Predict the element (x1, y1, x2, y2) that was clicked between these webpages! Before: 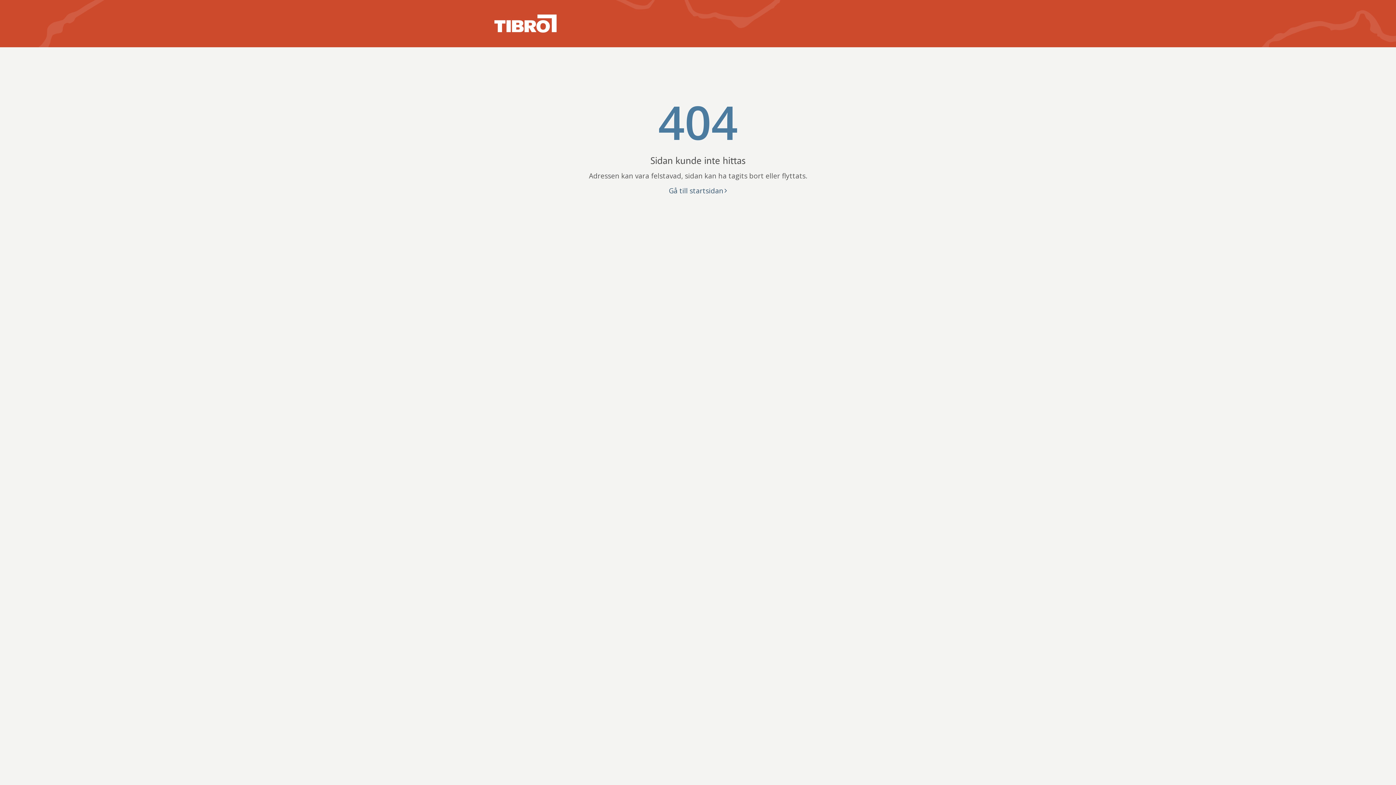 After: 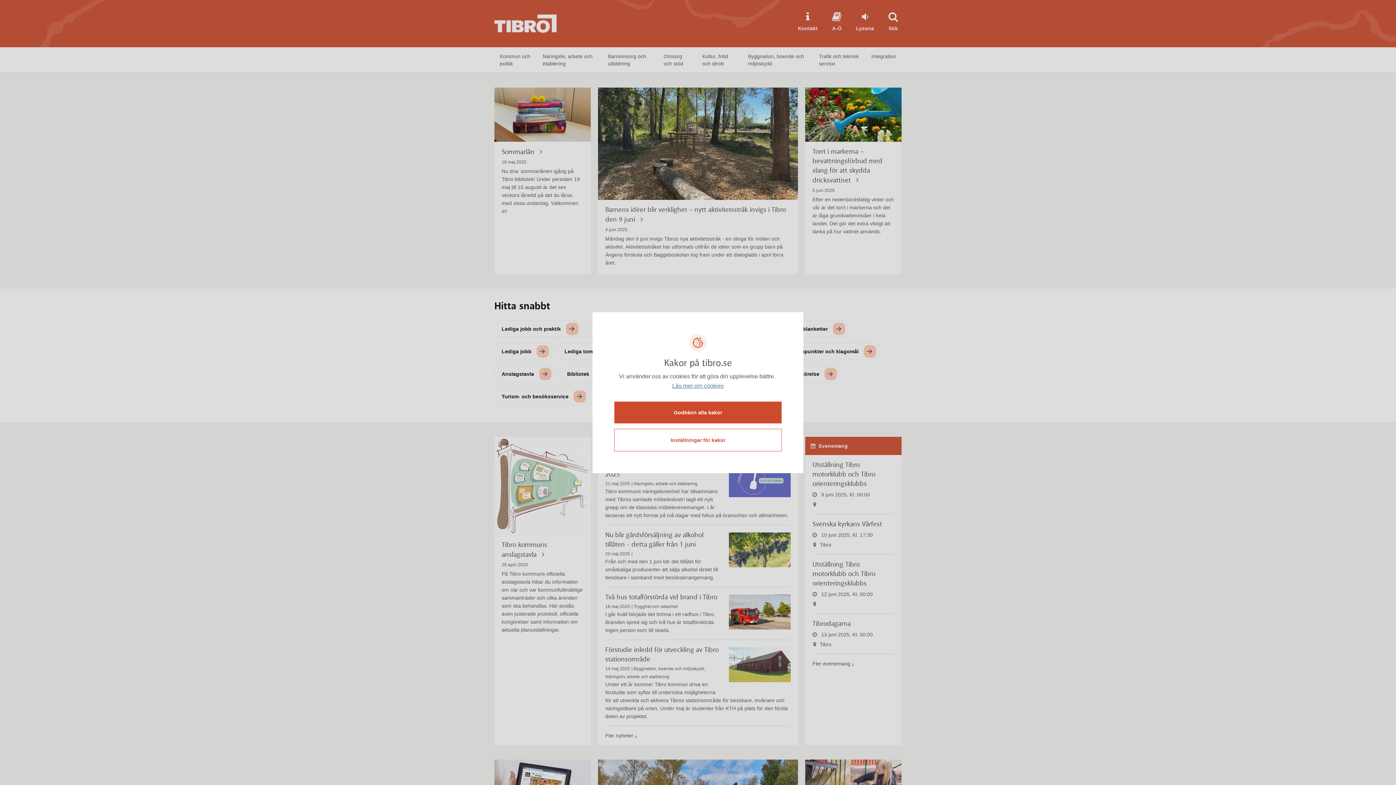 Action: label: Gå till startsidan bbox: (669, 186, 723, 195)